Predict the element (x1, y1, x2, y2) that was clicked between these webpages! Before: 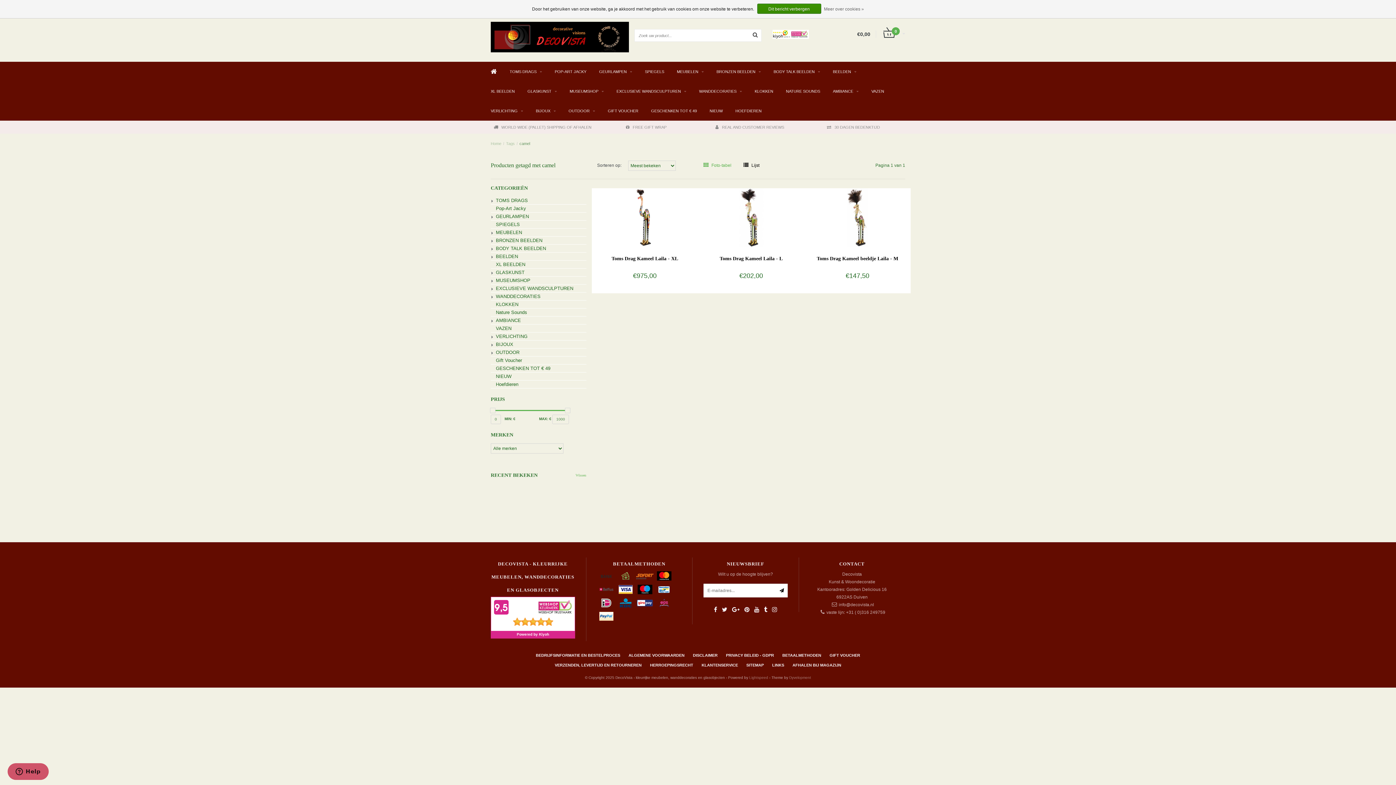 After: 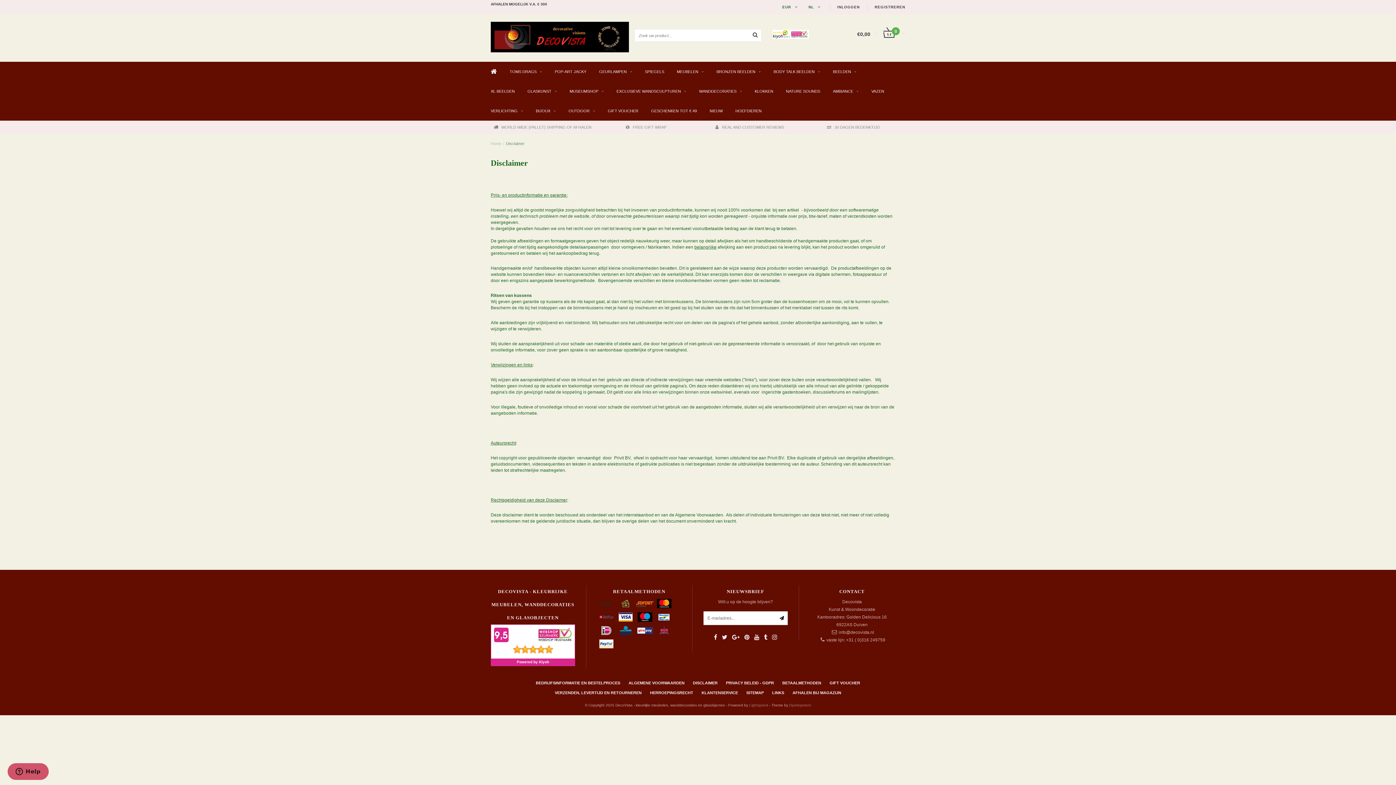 Action: label: DISCLAIMER bbox: (693, 652, 717, 659)